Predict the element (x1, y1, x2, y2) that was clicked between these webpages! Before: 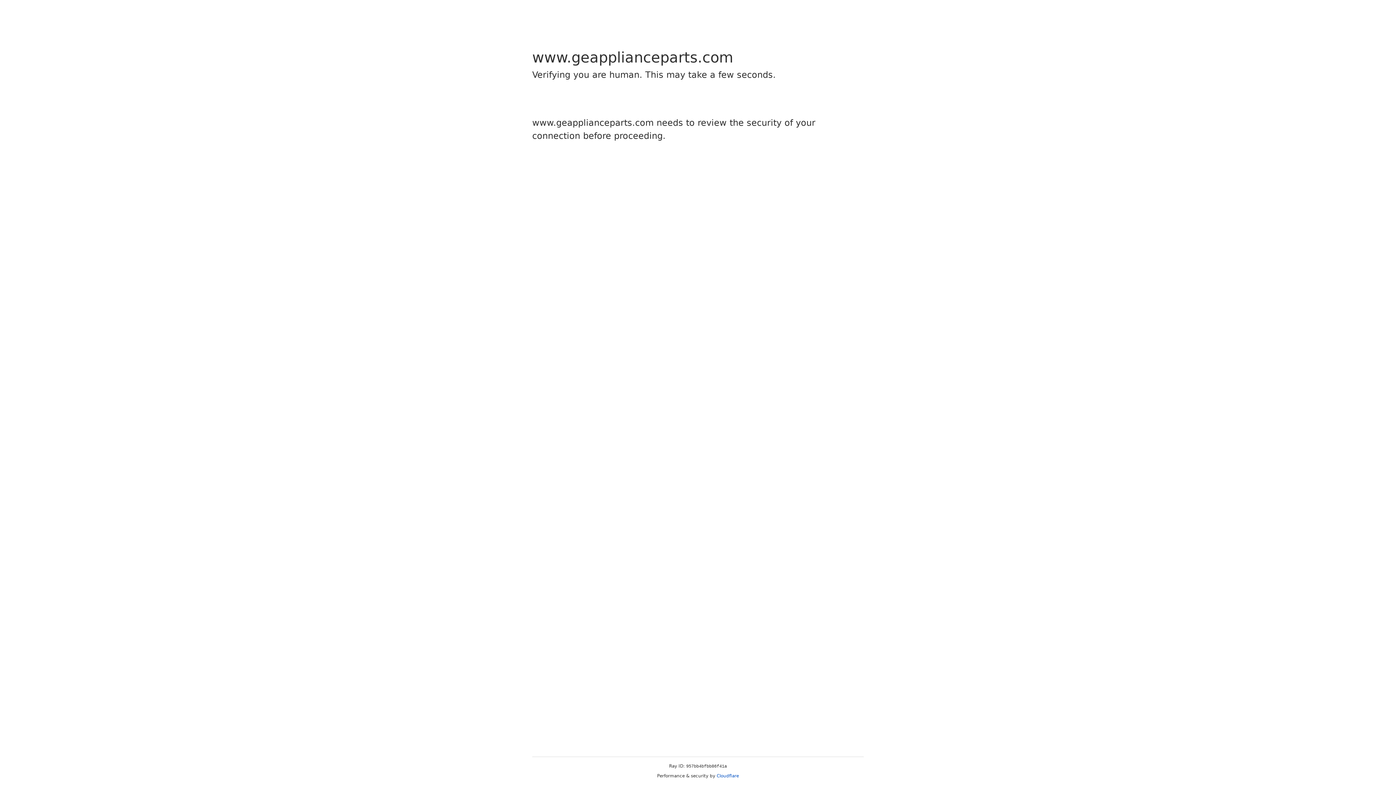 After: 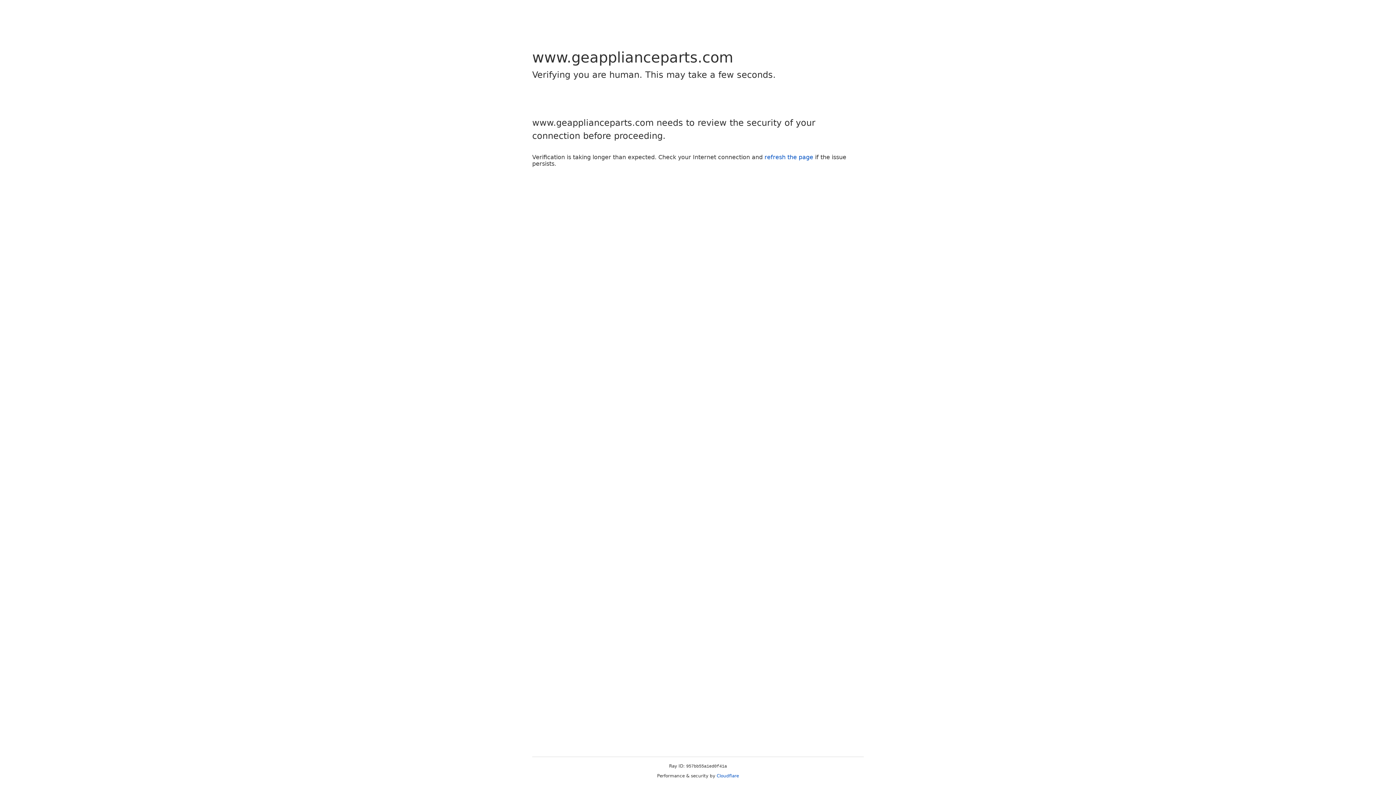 Action: label: Cloudflare bbox: (716, 773, 739, 778)